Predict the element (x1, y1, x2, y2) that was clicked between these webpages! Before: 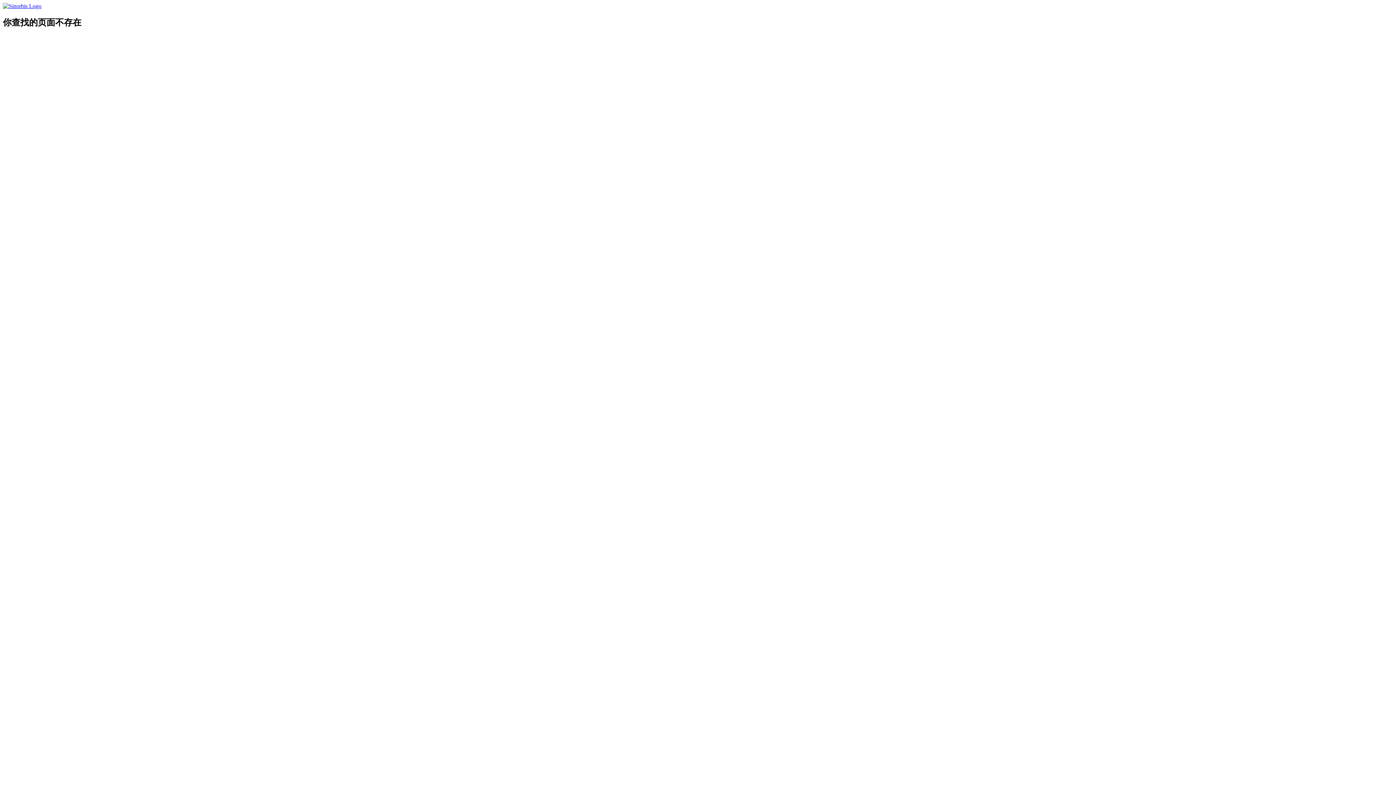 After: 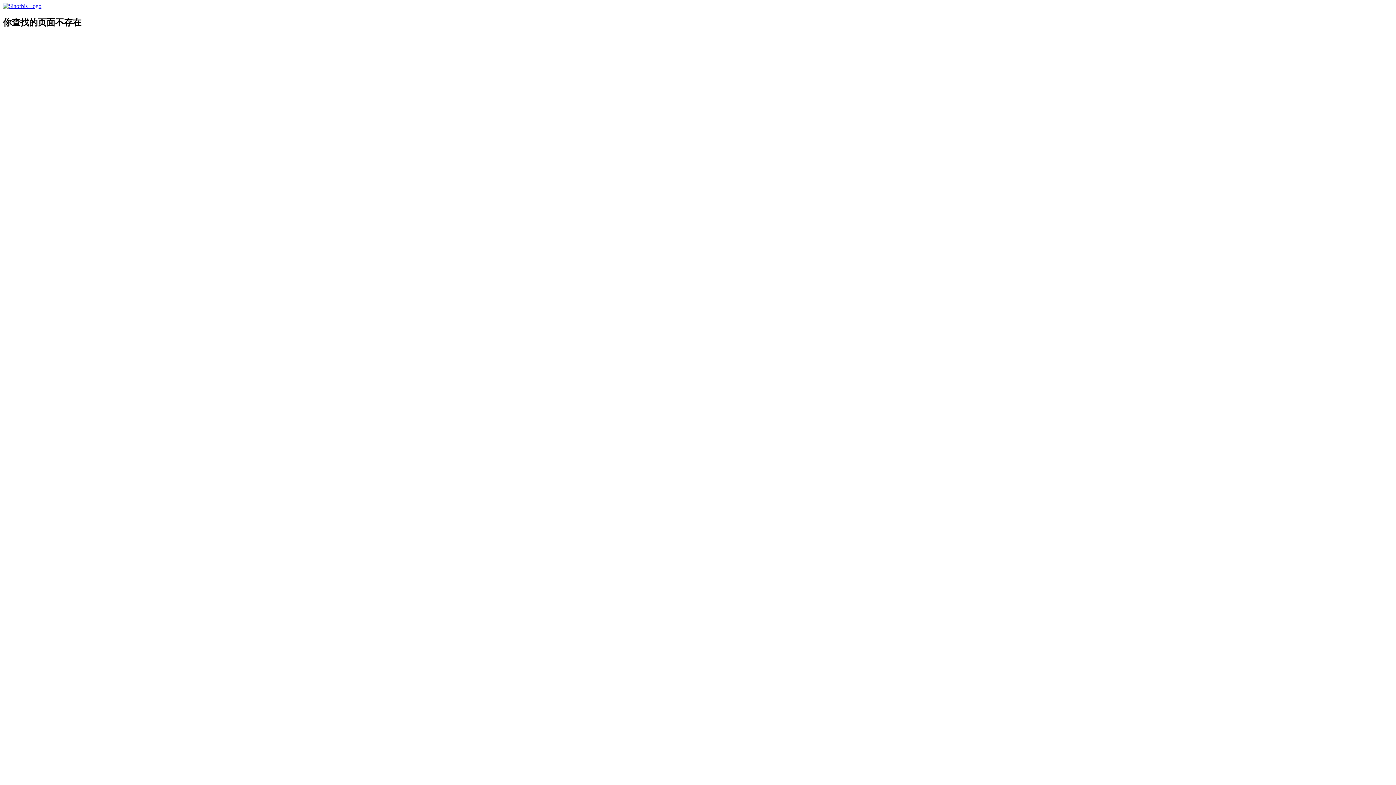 Action: bbox: (2, 2, 41, 9)